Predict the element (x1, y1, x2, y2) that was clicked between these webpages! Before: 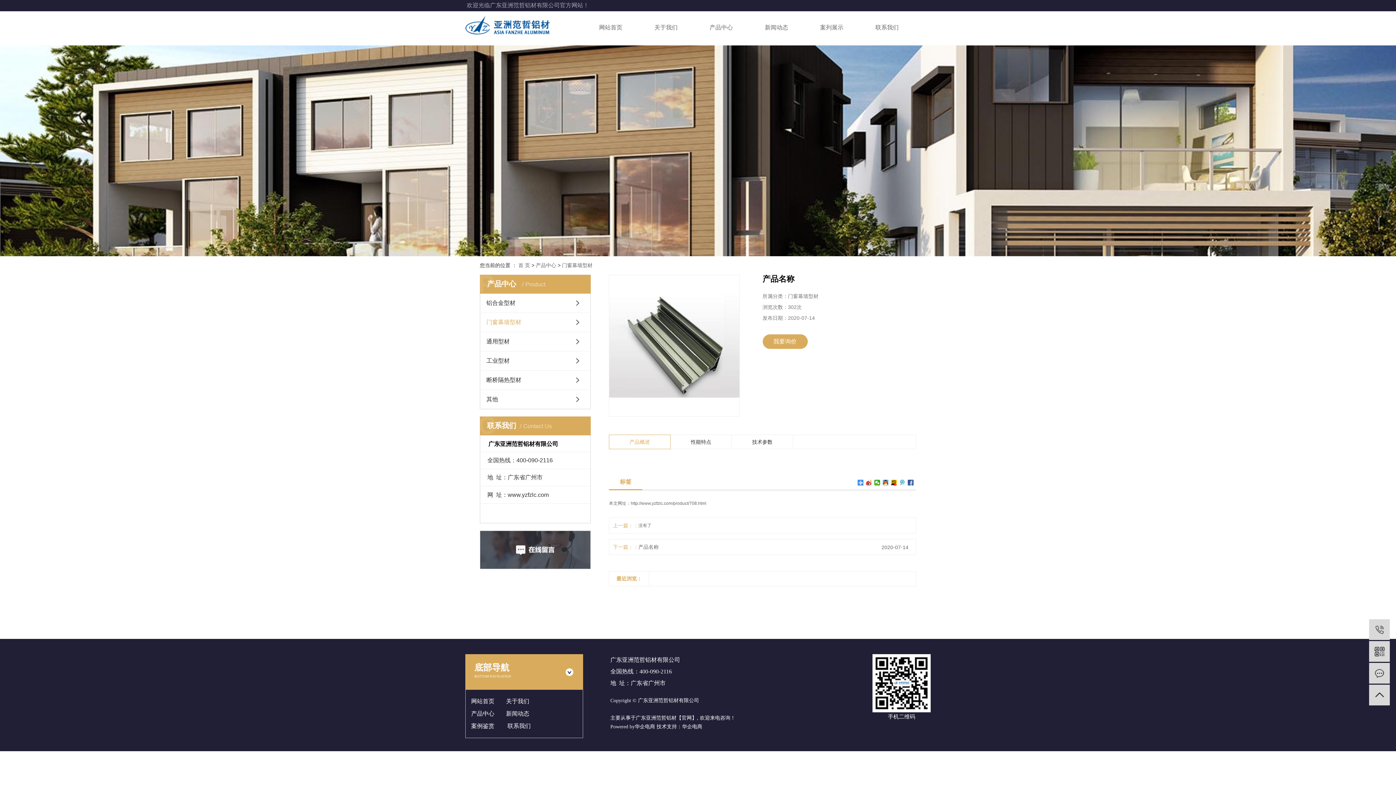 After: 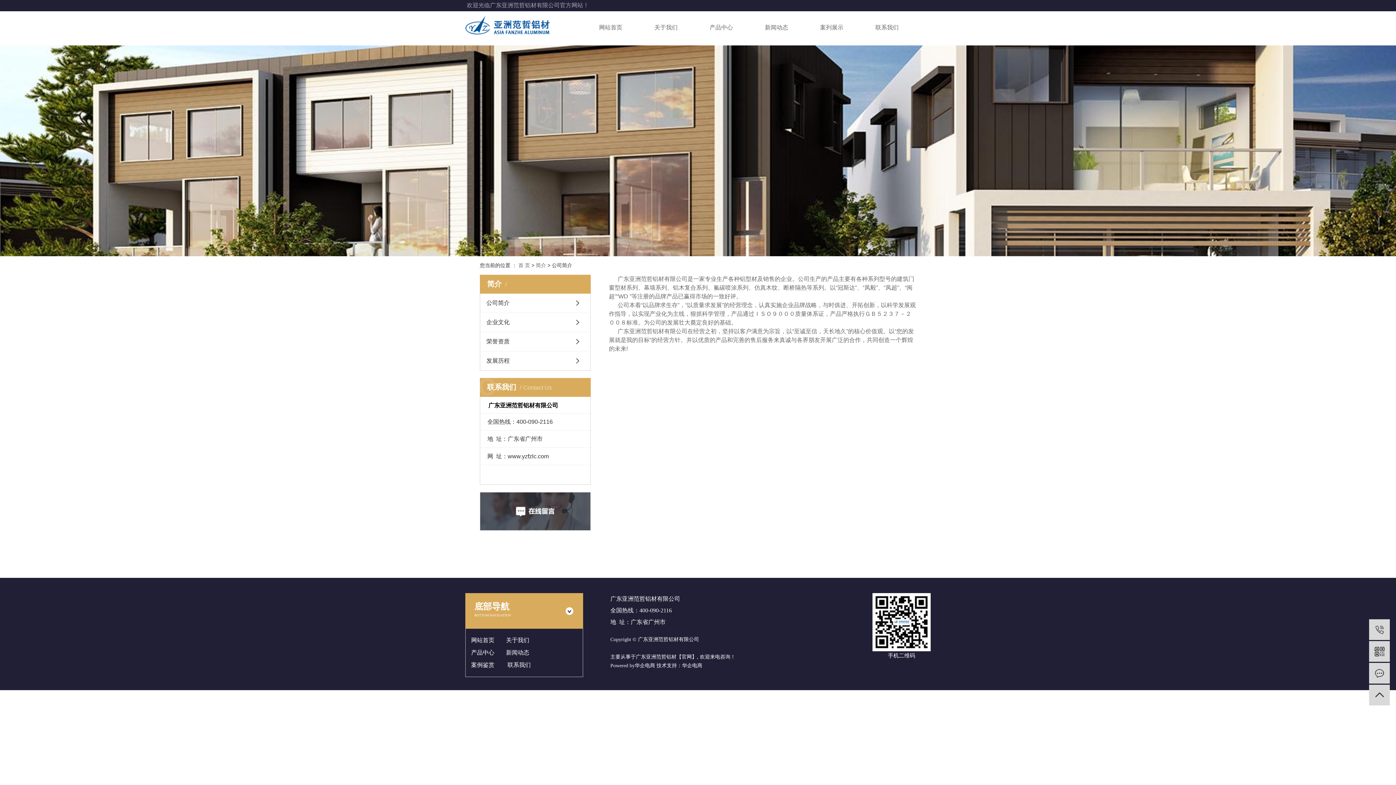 Action: label: 关于我们   bbox: (506, 698, 532, 704)